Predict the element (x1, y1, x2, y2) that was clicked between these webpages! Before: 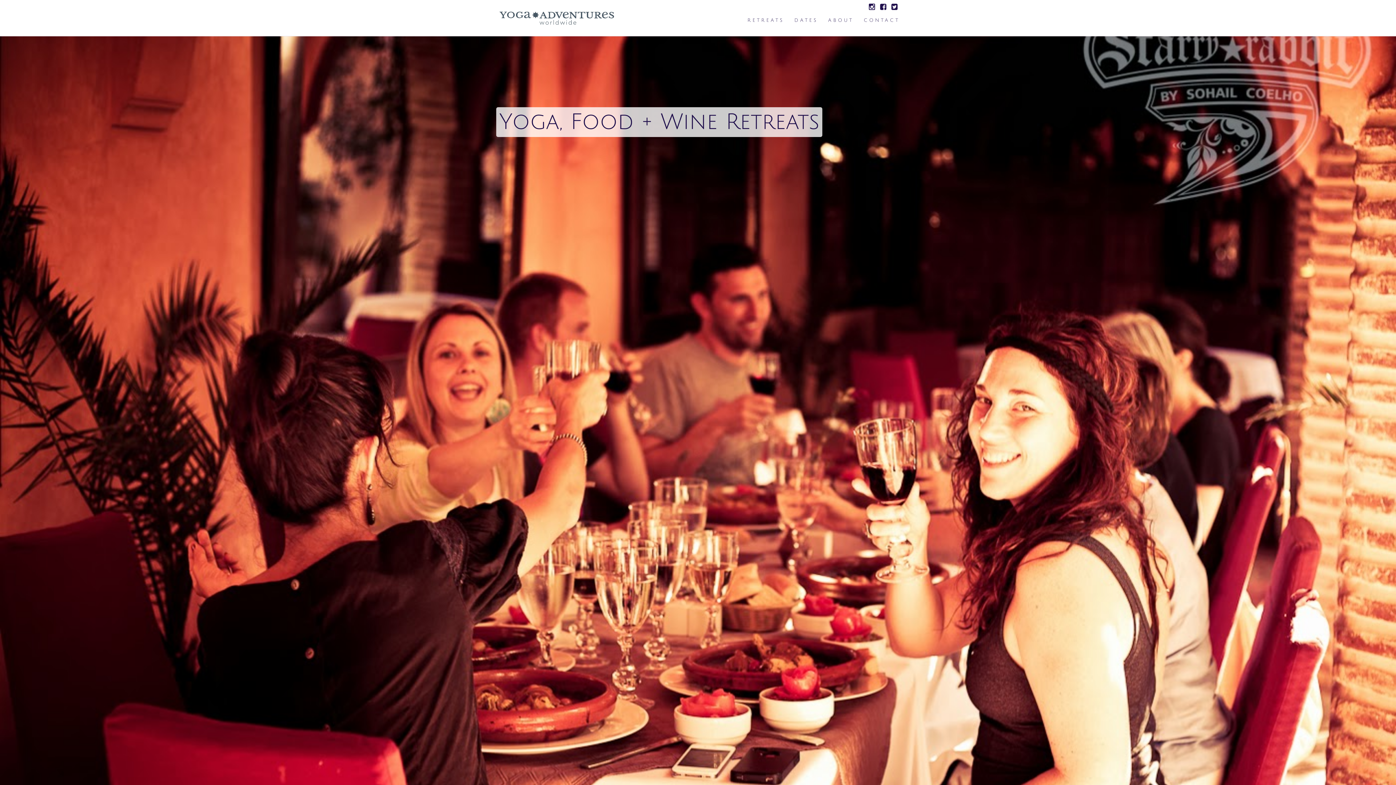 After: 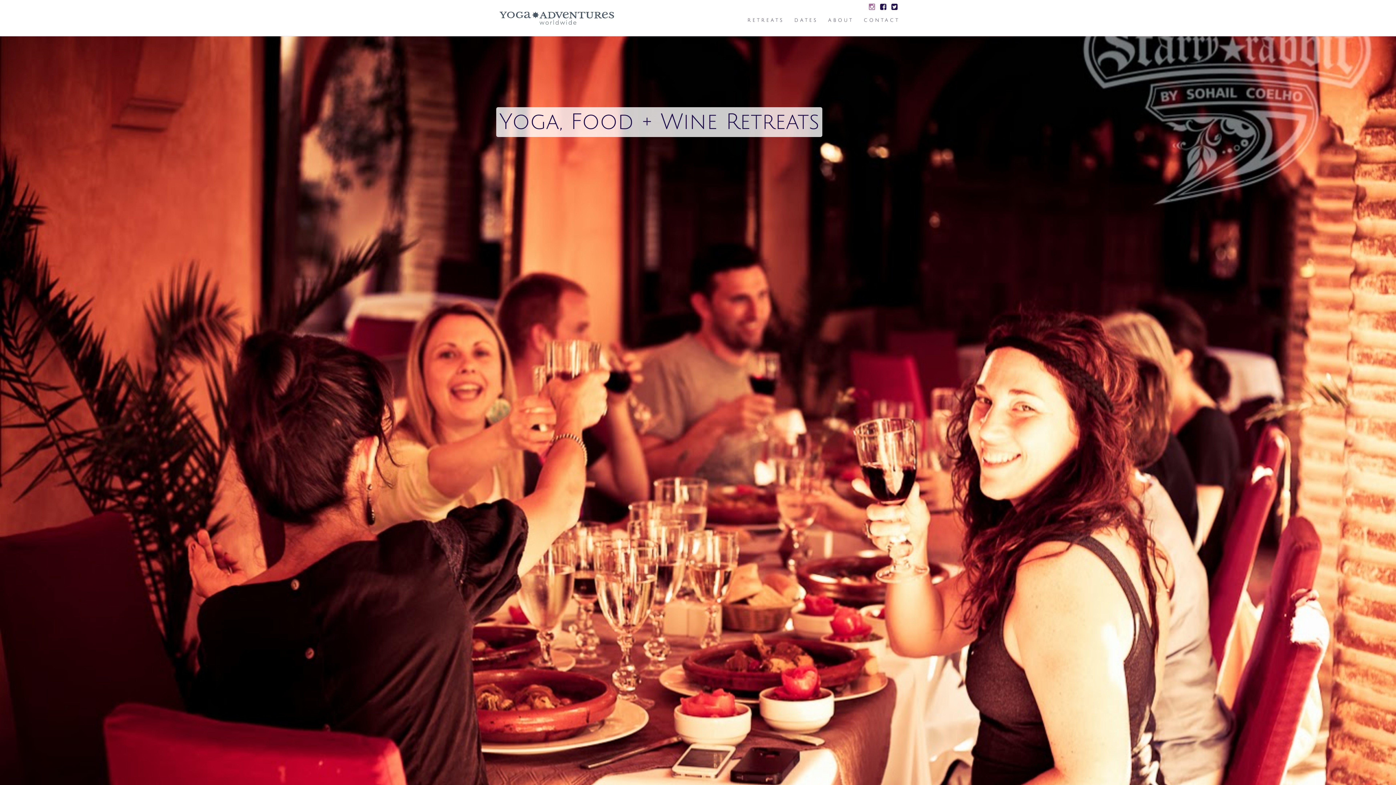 Action: bbox: (869, 2, 875, 10)